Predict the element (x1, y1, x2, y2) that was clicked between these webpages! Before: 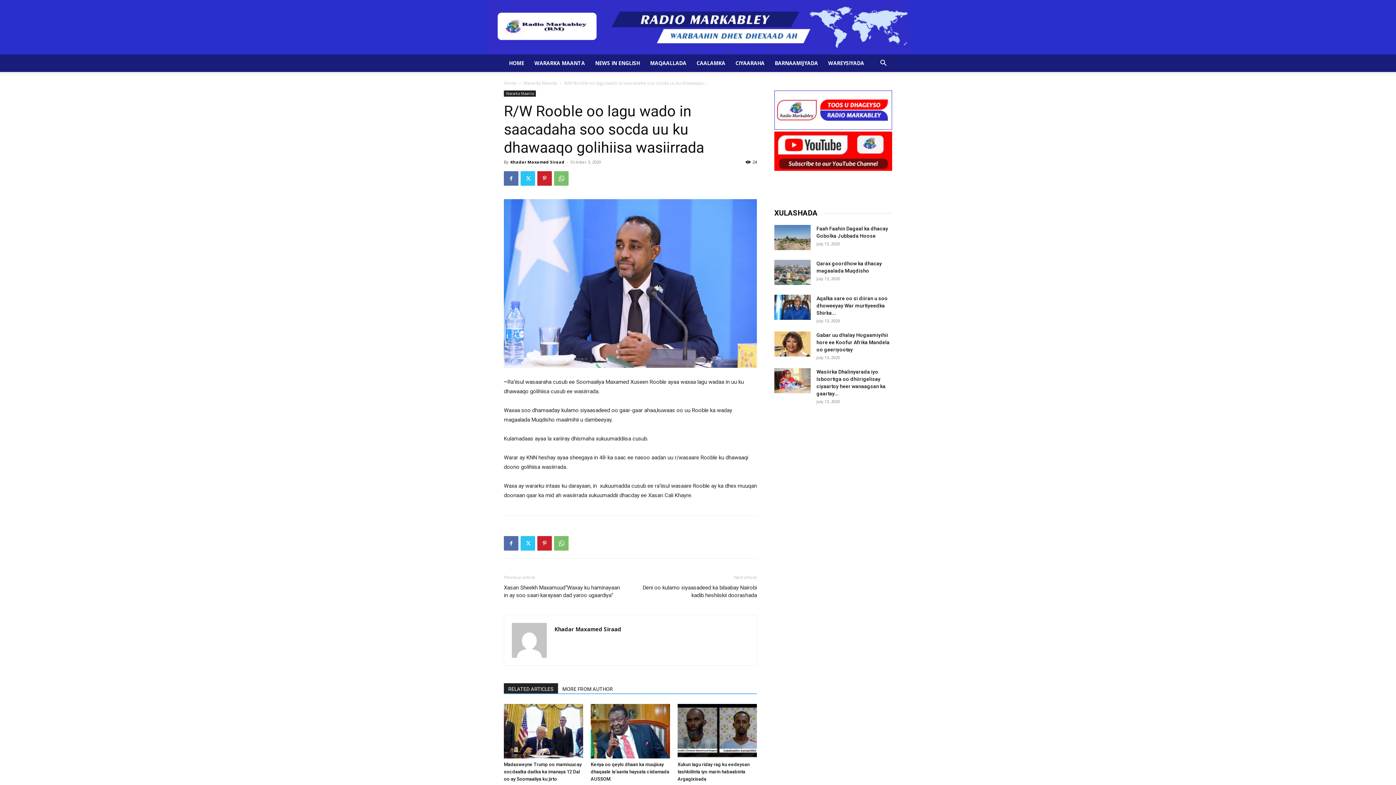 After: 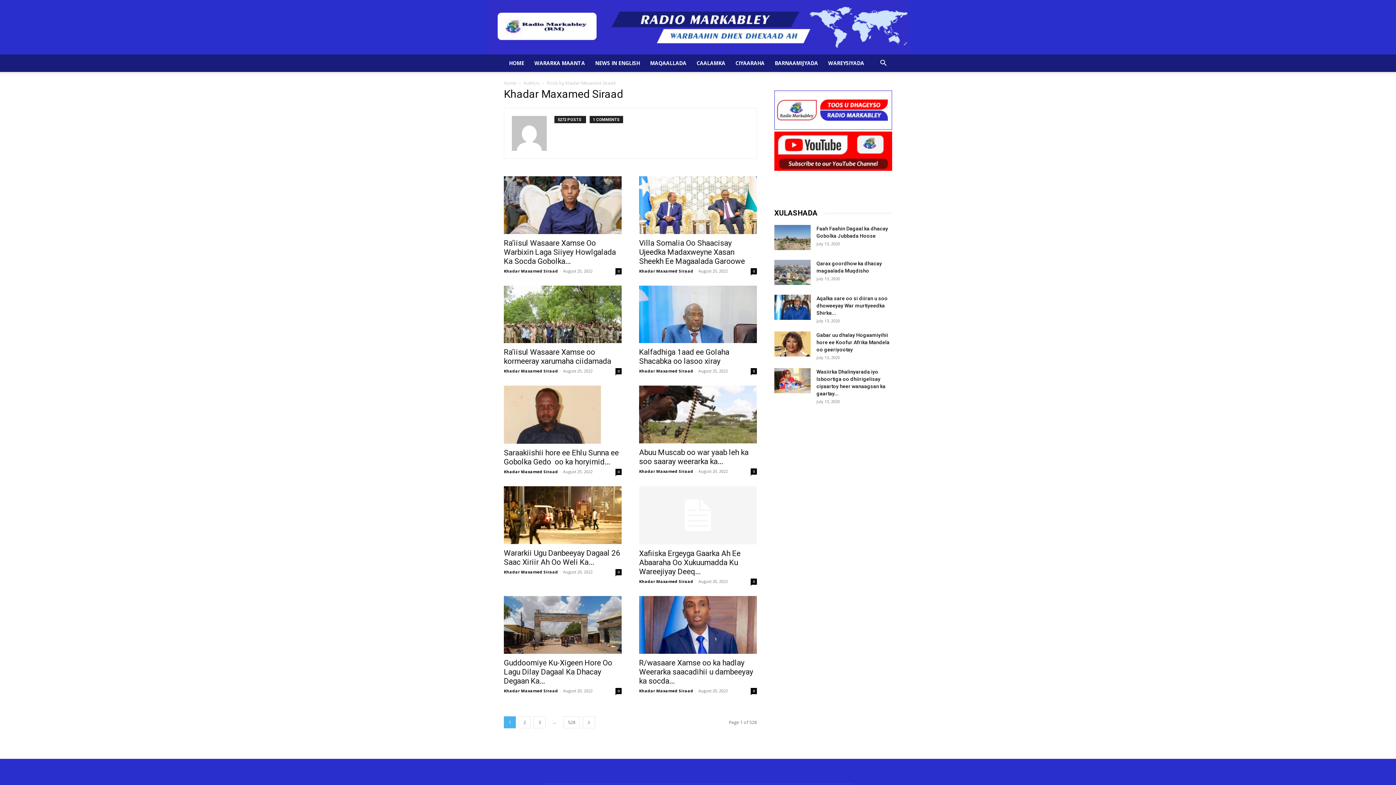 Action: bbox: (510, 159, 564, 164) label: Khadar Maxamed Siraad